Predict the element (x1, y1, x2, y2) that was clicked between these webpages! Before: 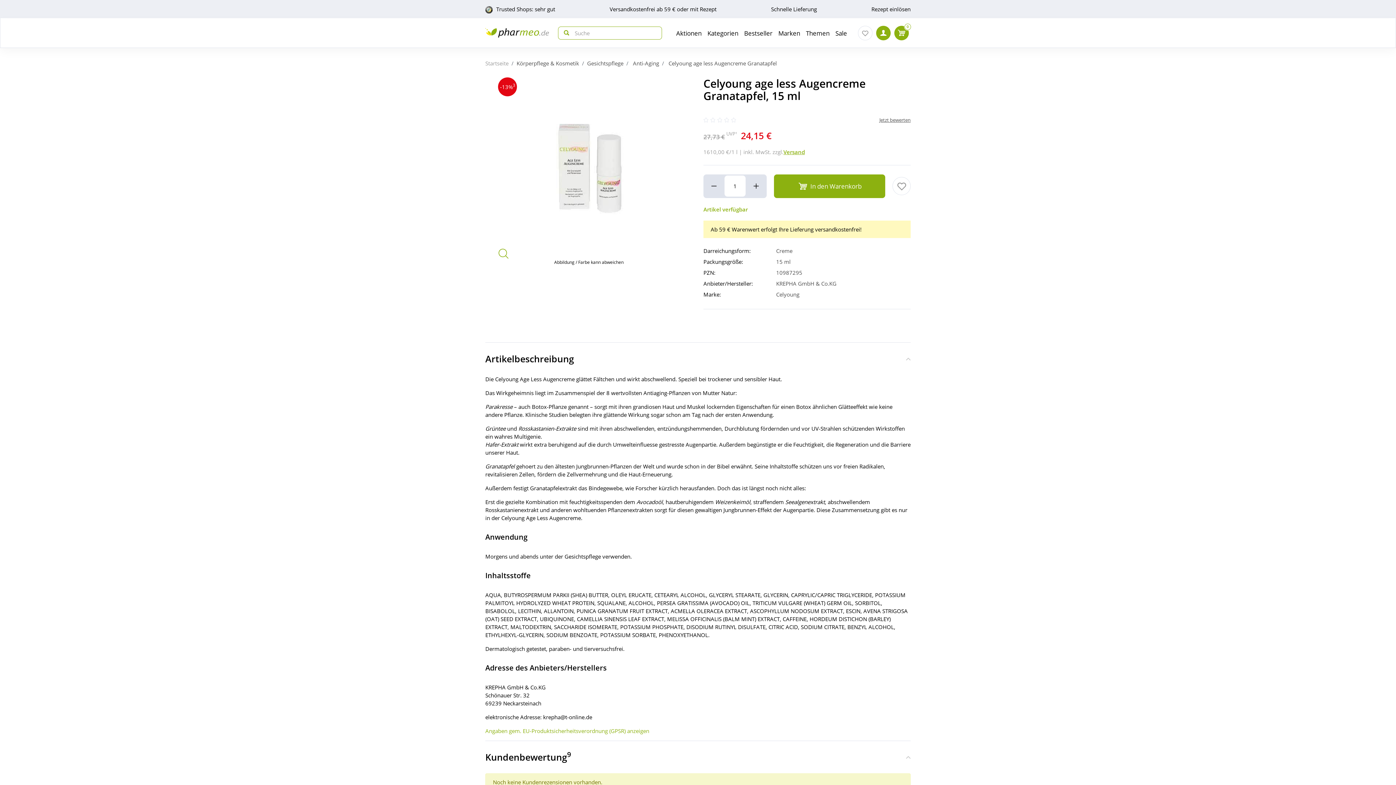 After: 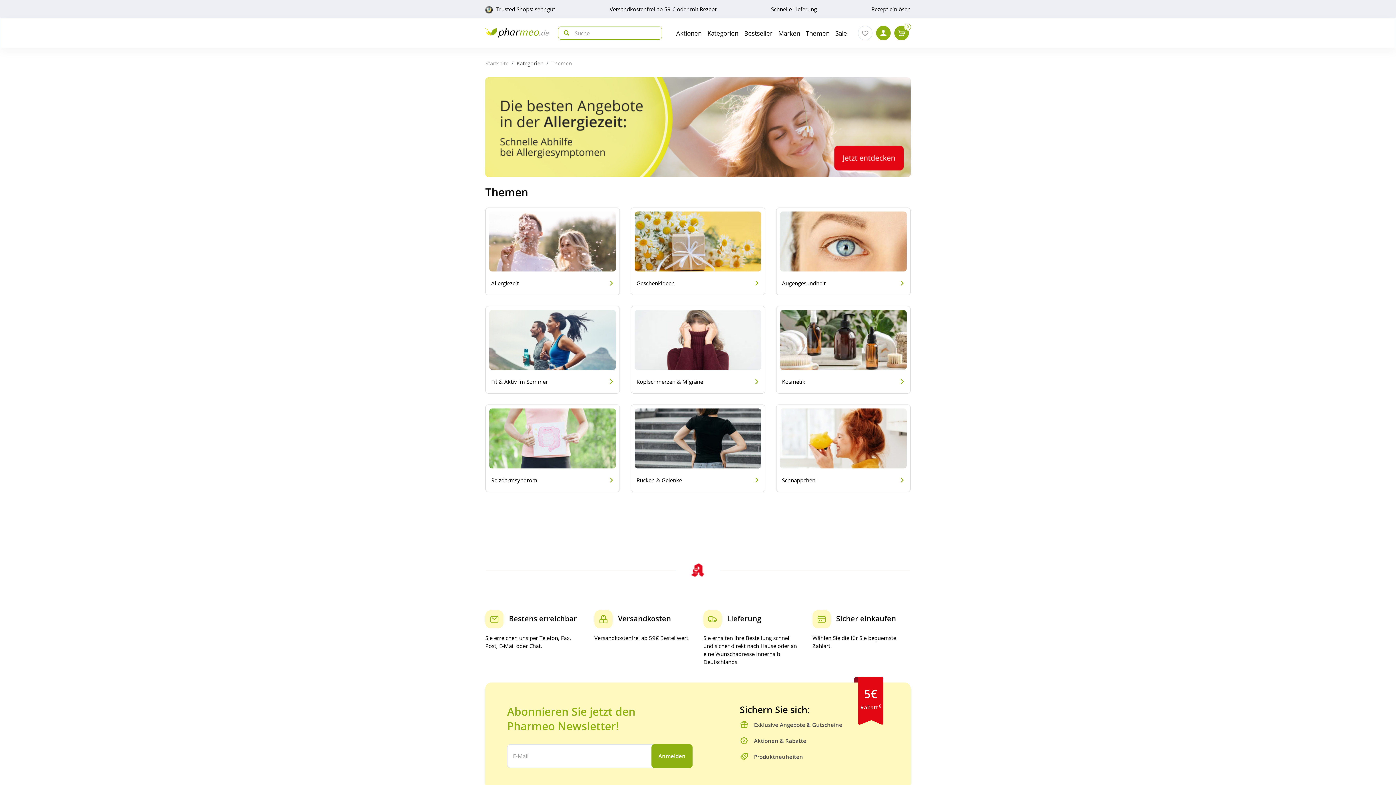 Action: bbox: (806, 29, 829, 47) label: Themen